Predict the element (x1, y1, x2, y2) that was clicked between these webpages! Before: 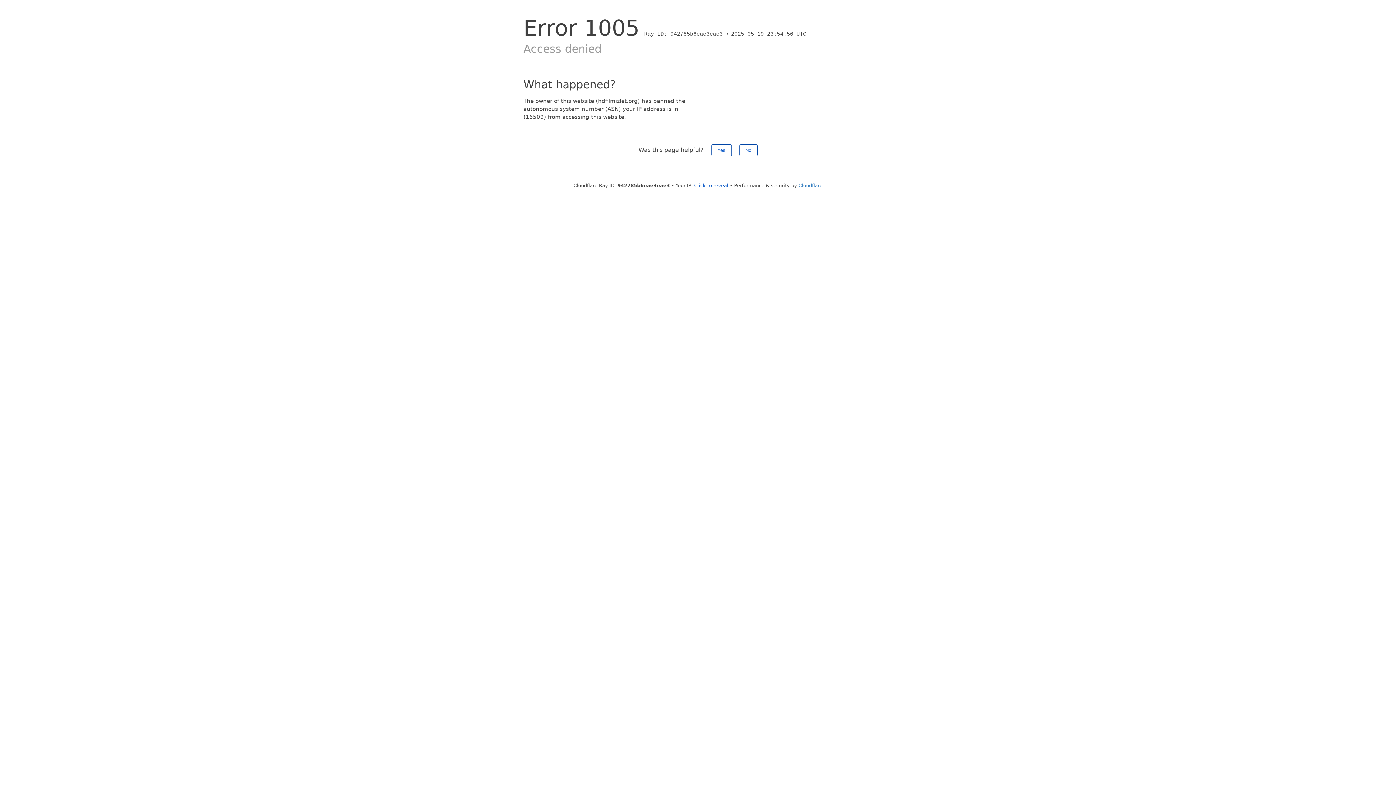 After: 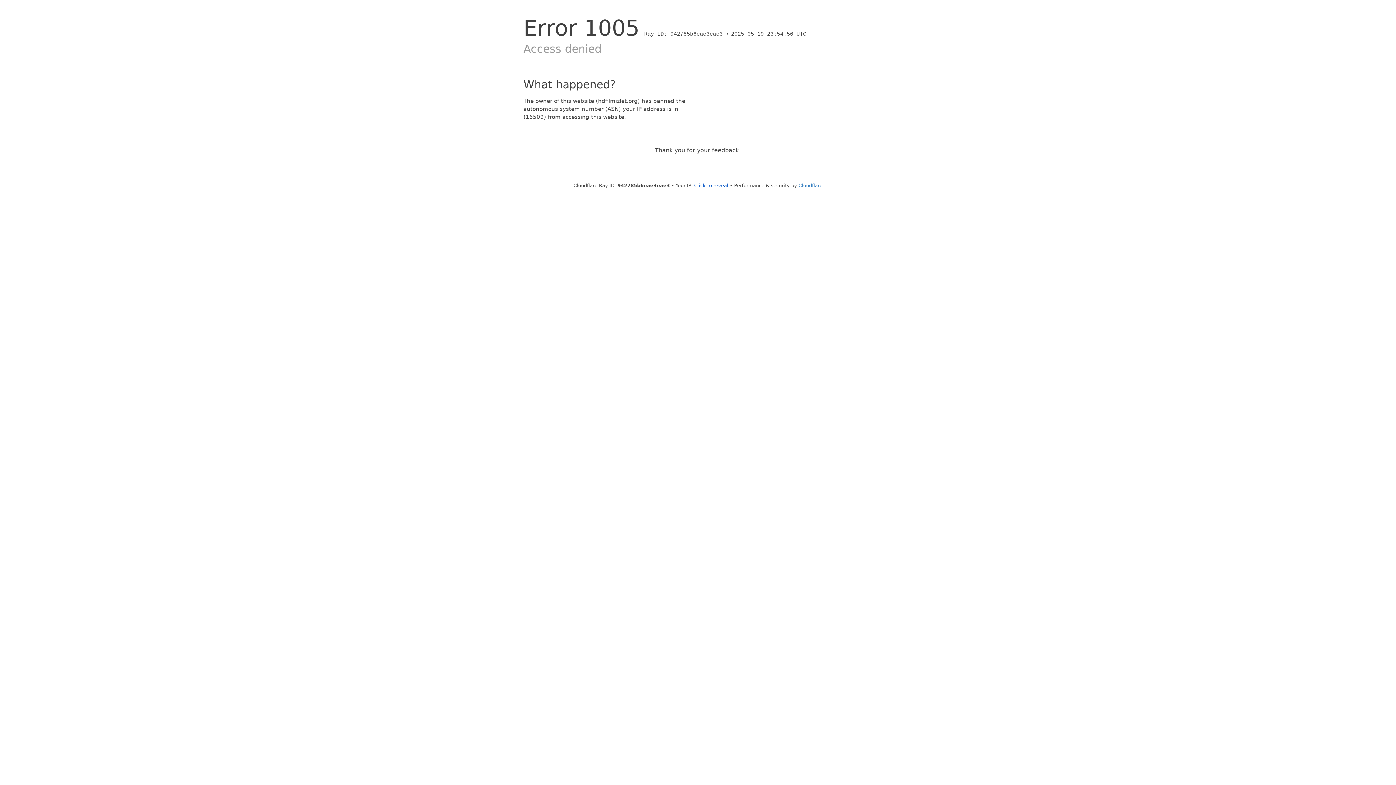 Action: label: No bbox: (739, 144, 757, 156)